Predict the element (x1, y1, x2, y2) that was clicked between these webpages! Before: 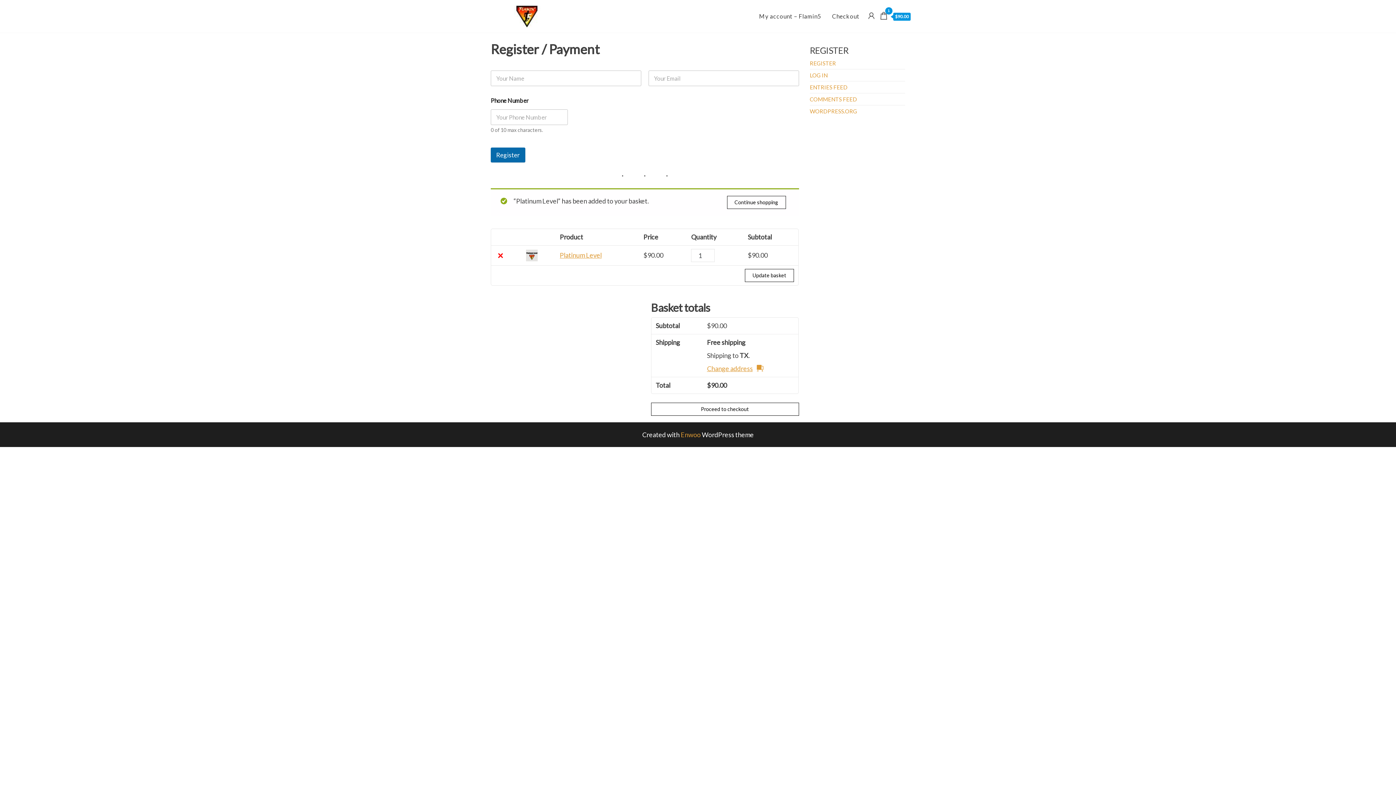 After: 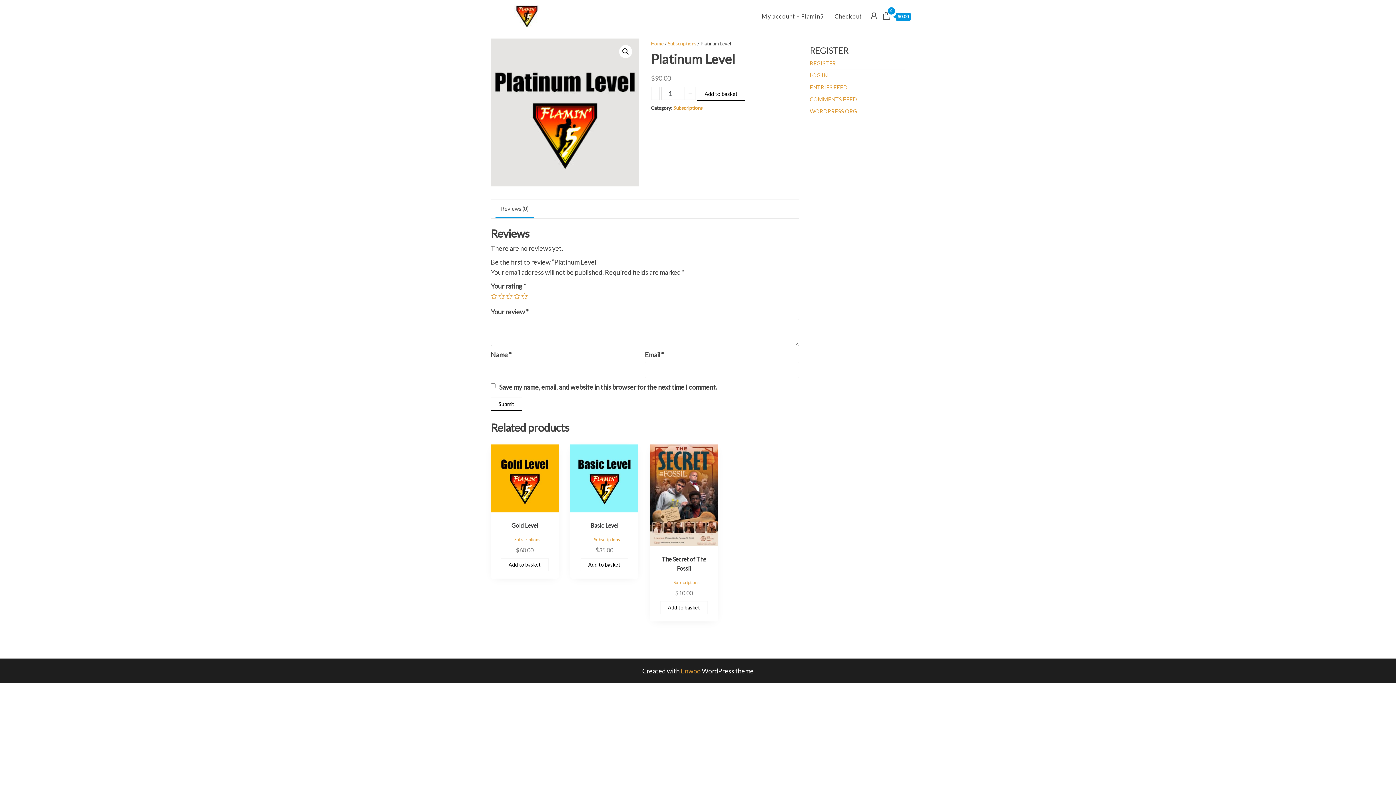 Action: label: Platinum Level bbox: (560, 251, 601, 259)